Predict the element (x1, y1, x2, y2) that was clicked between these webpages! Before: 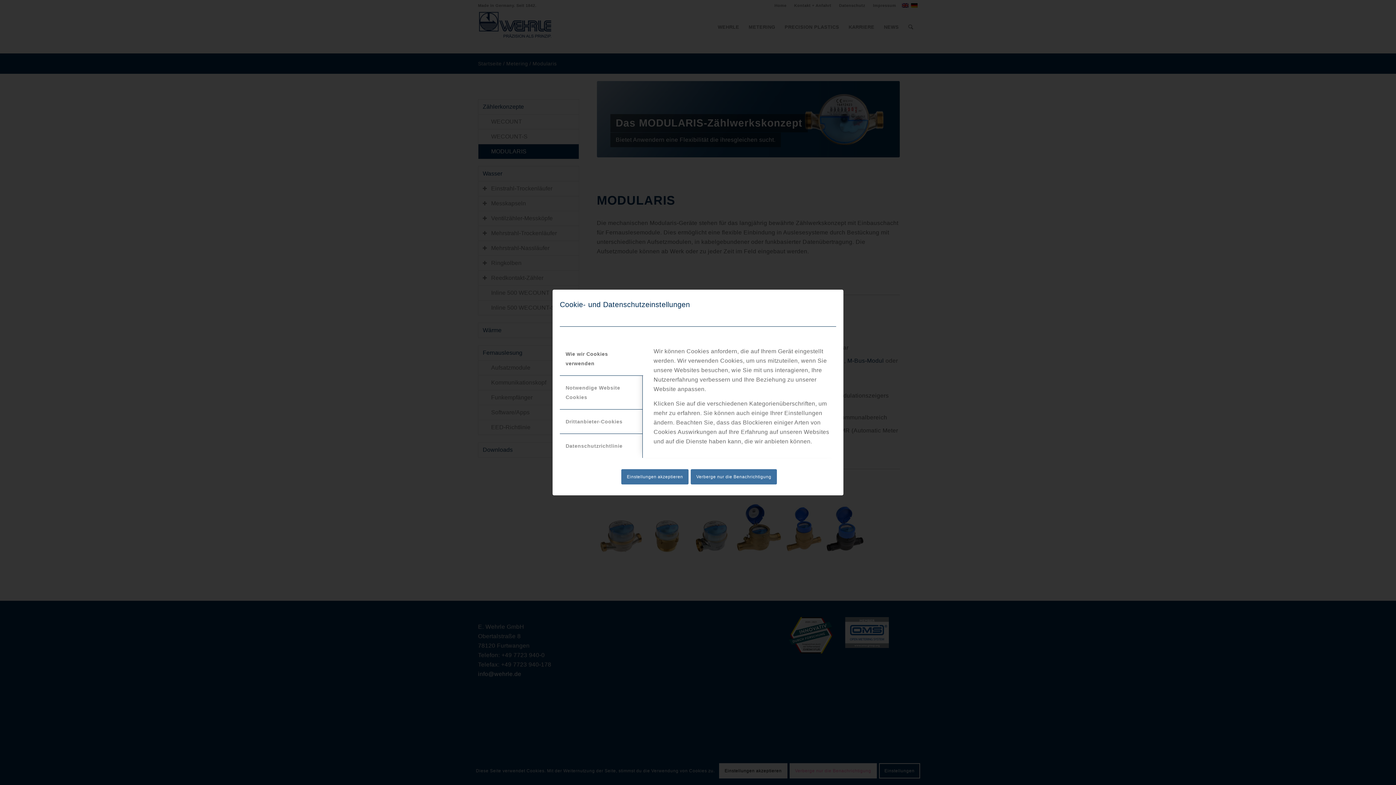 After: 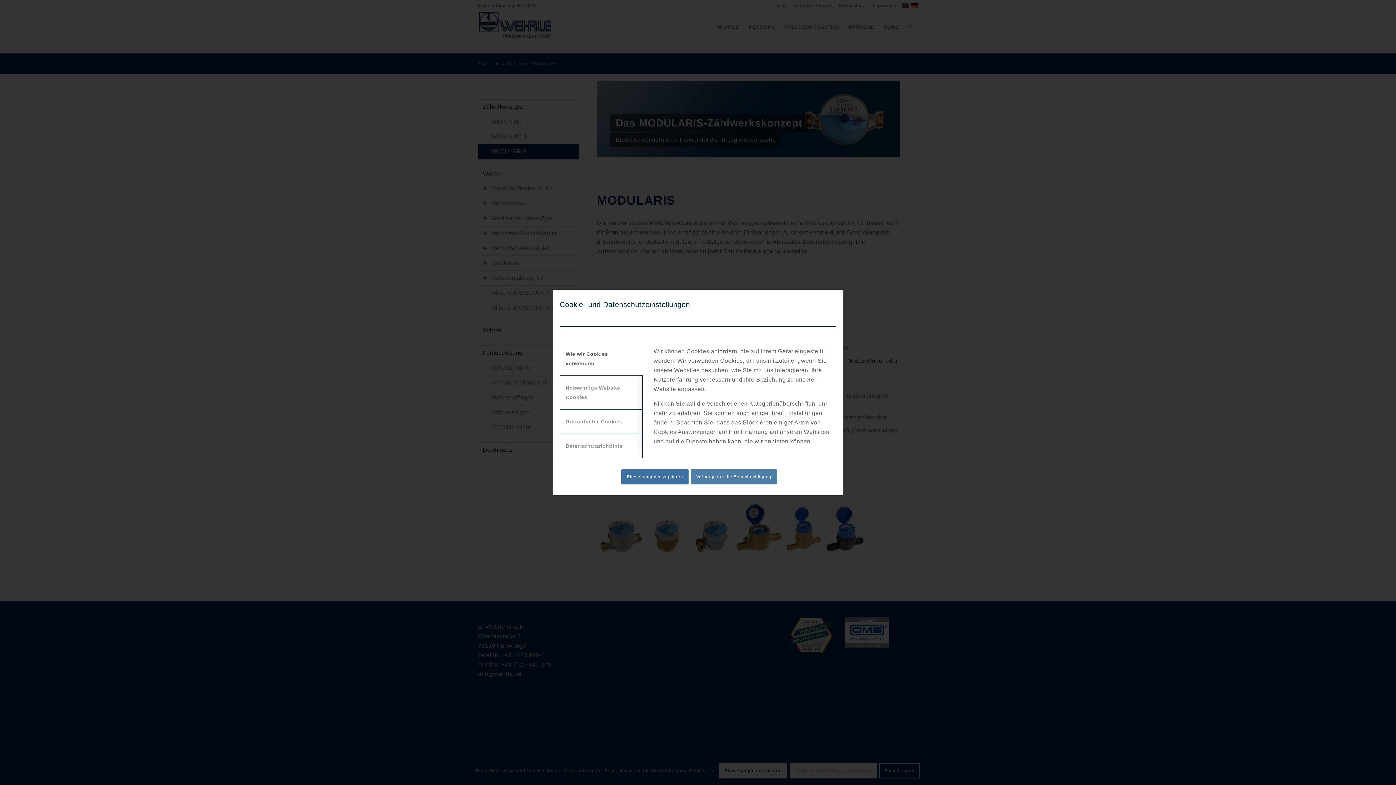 Action: bbox: (690, 469, 777, 484) label: Verberge nur die Benachrichtigung